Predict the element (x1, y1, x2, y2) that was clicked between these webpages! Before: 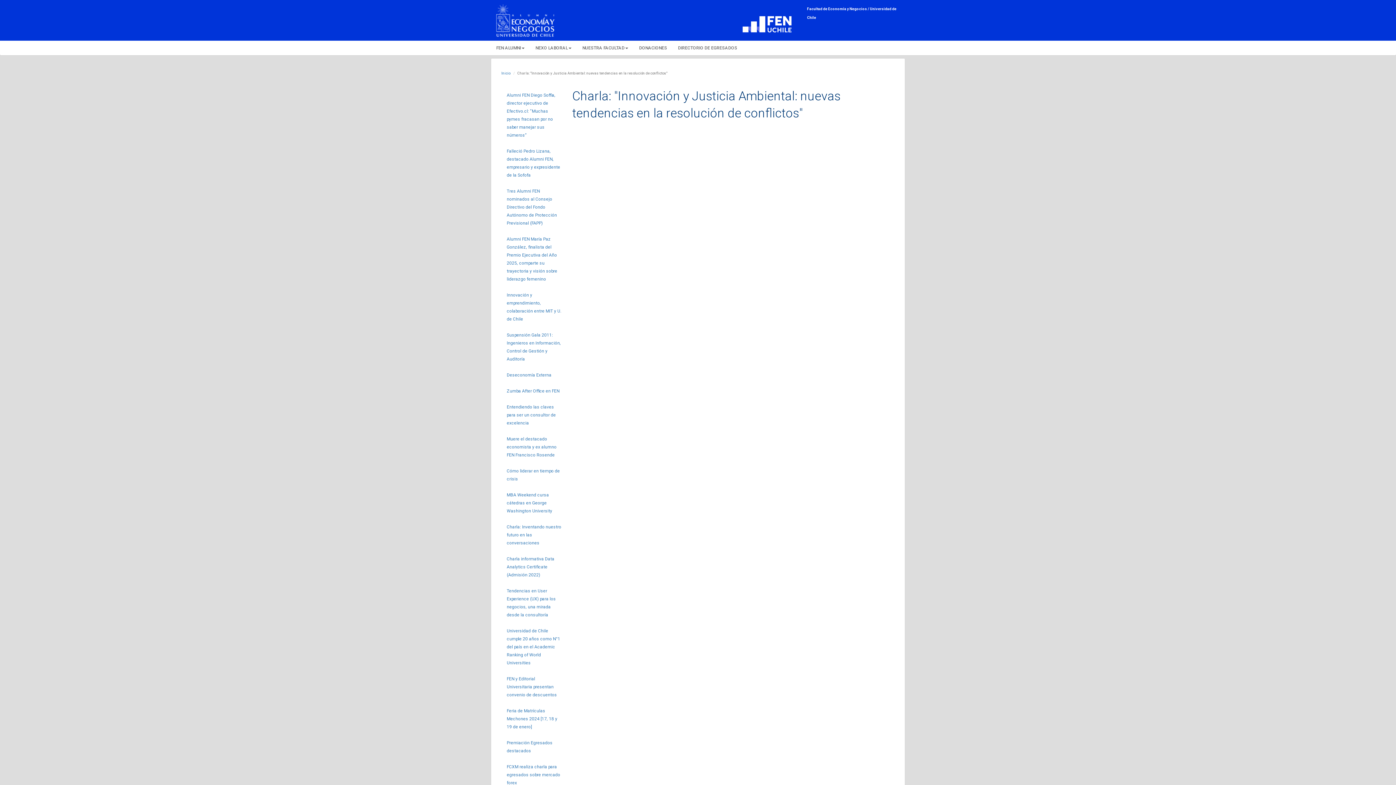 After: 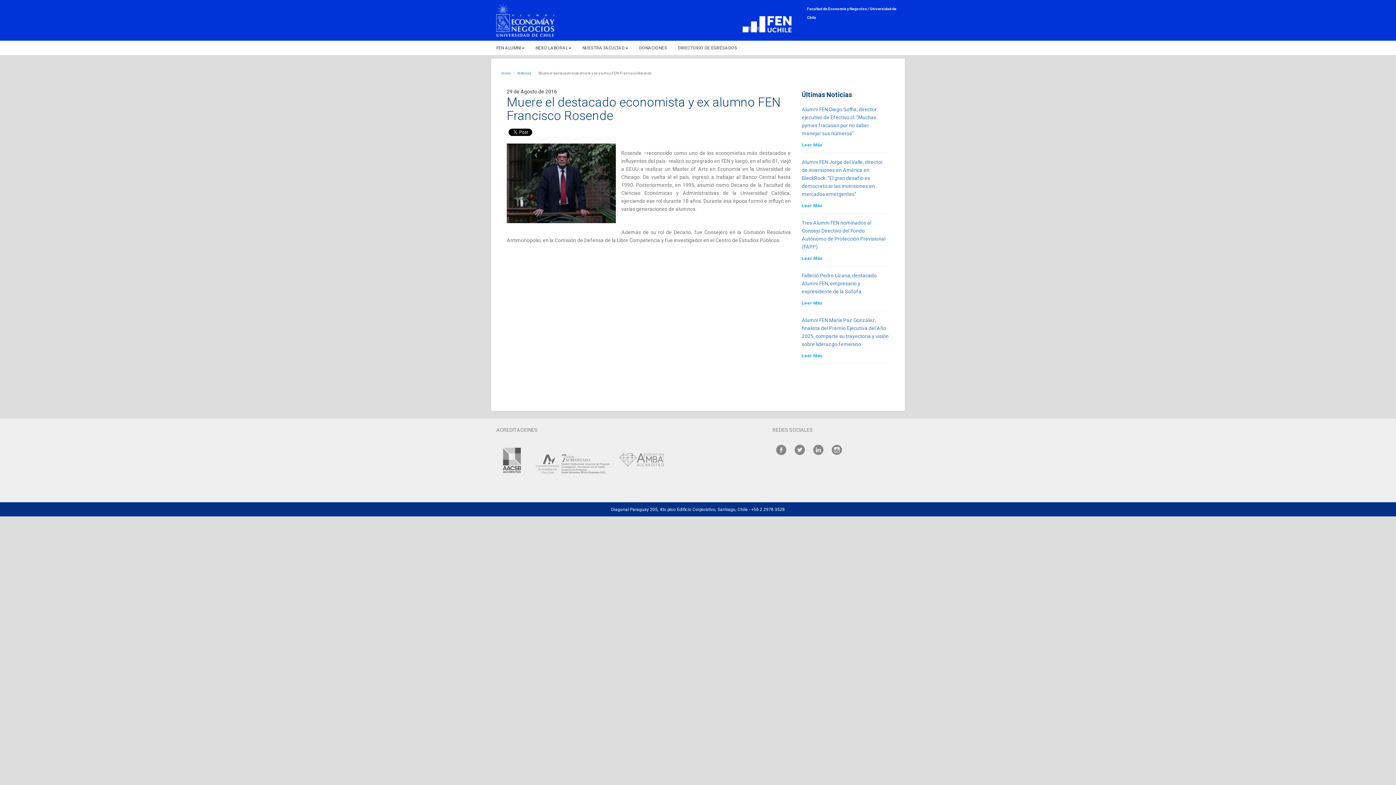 Action: bbox: (501, 431, 567, 462) label: Muere el destacado economista y ex alumno FEN Francisco Rosende